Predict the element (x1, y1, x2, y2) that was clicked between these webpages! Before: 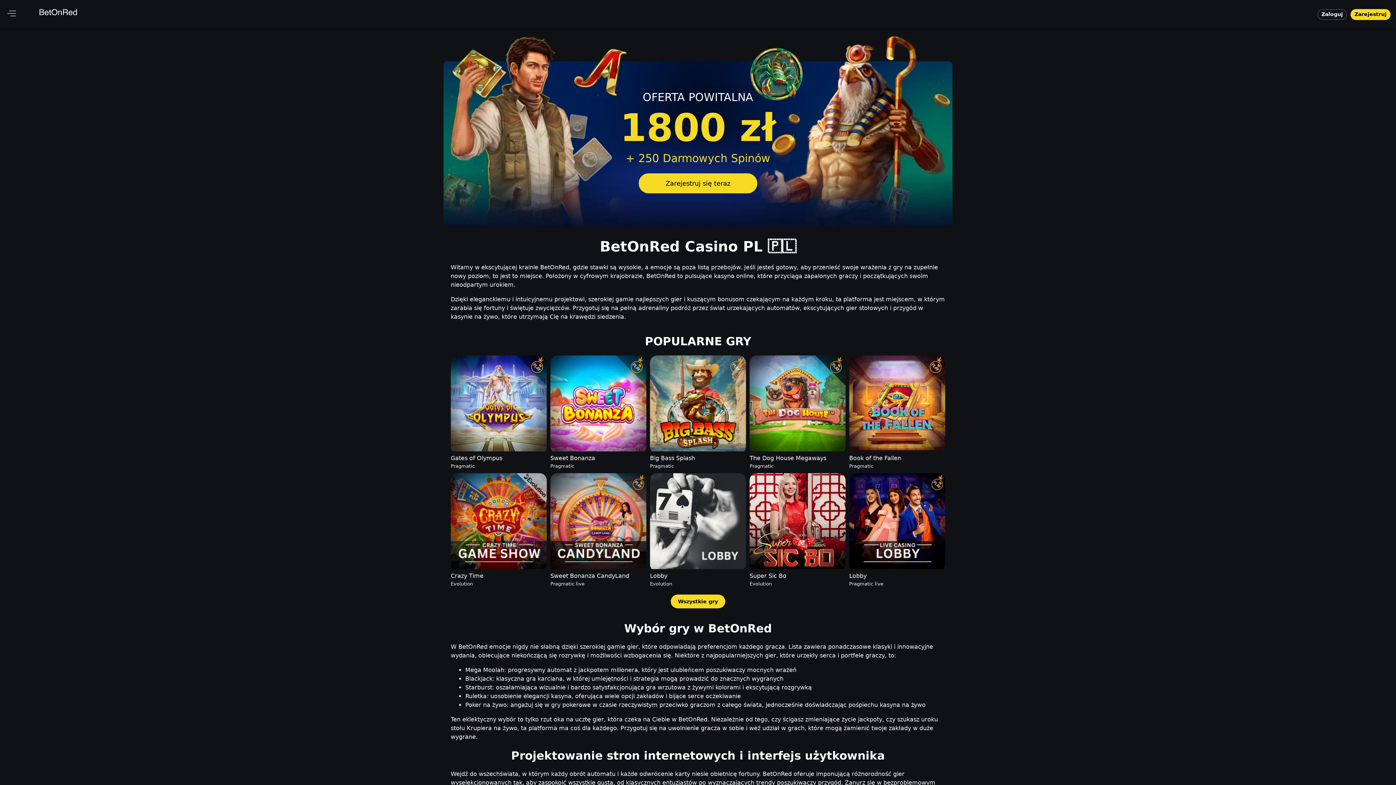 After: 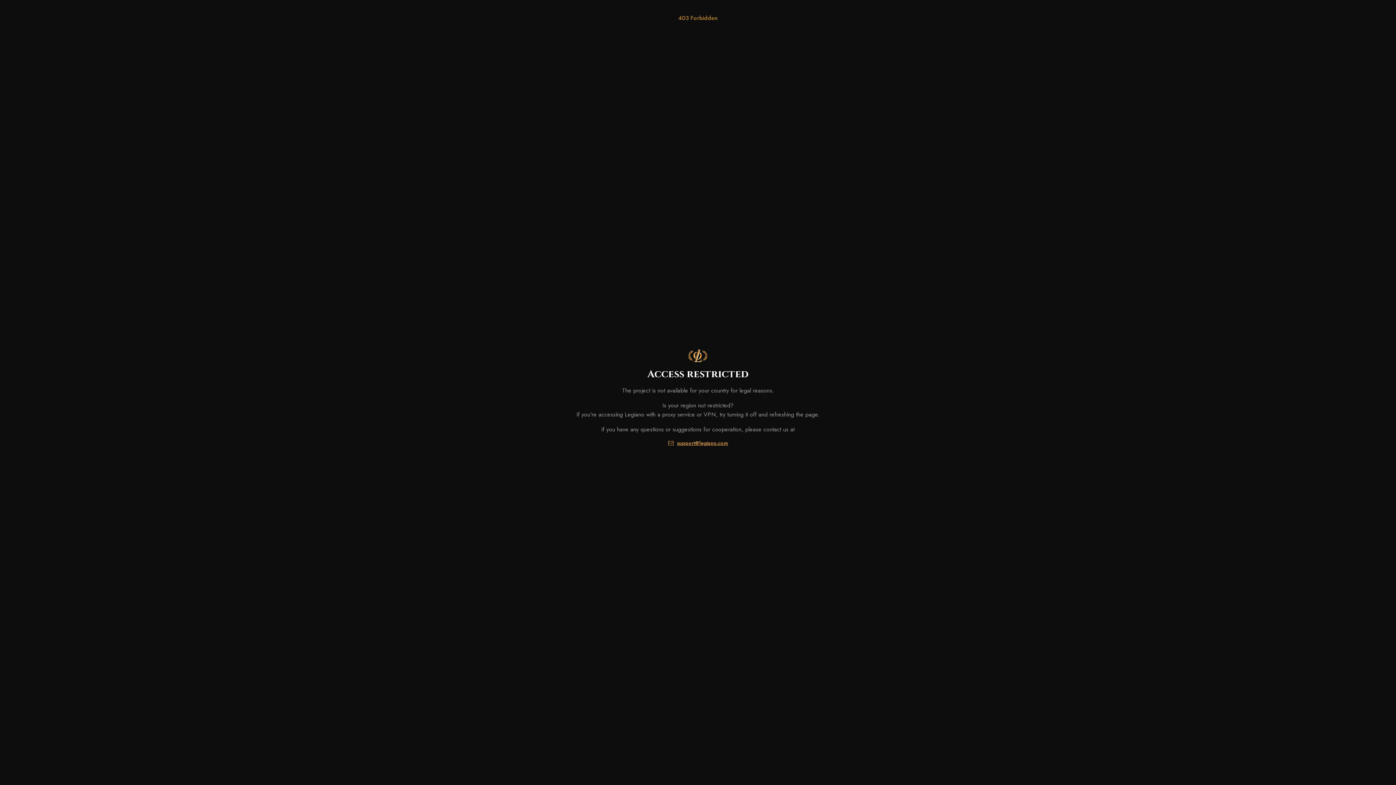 Action: bbox: (450, 473, 546, 587) label: Crazy Time
Evolution